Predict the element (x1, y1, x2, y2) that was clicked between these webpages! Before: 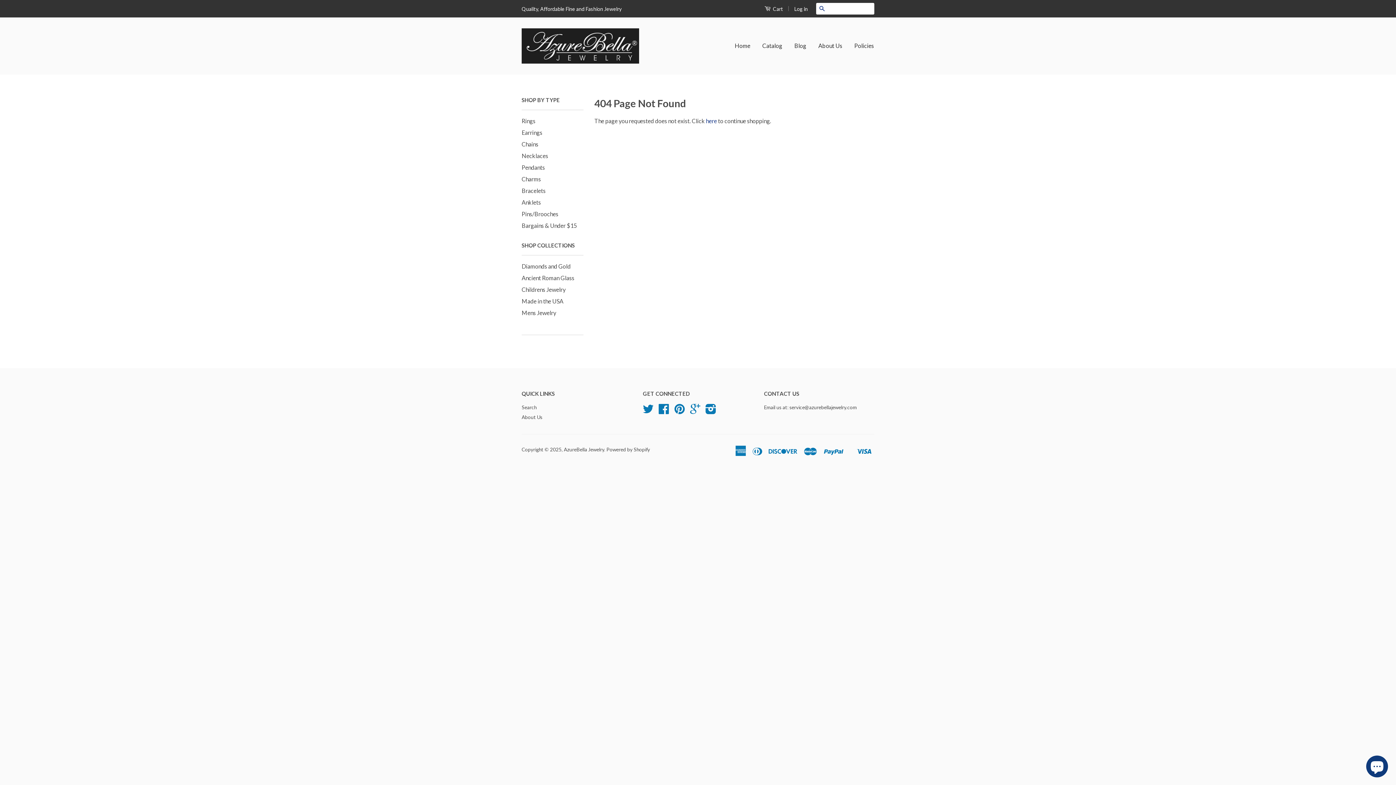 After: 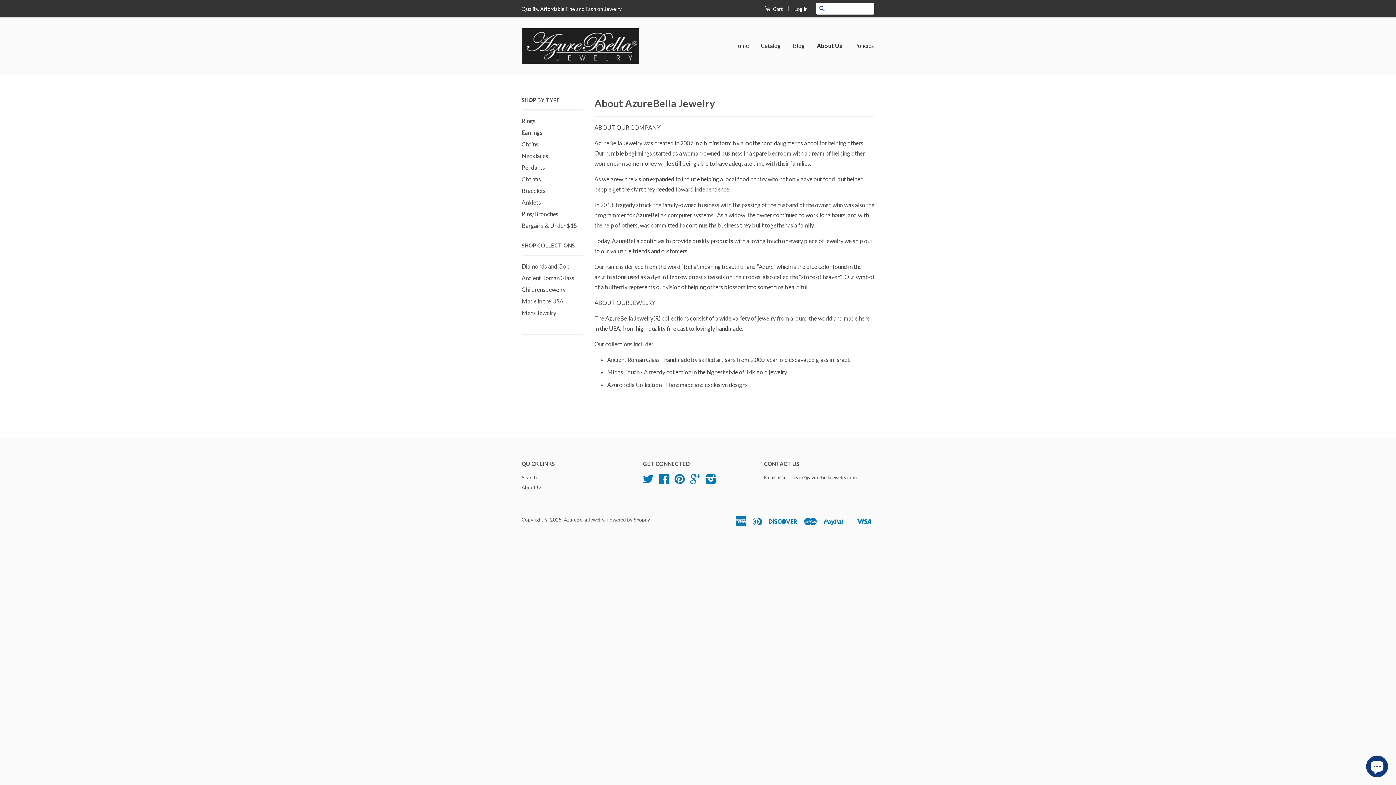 Action: bbox: (521, 414, 542, 420) label: About Us